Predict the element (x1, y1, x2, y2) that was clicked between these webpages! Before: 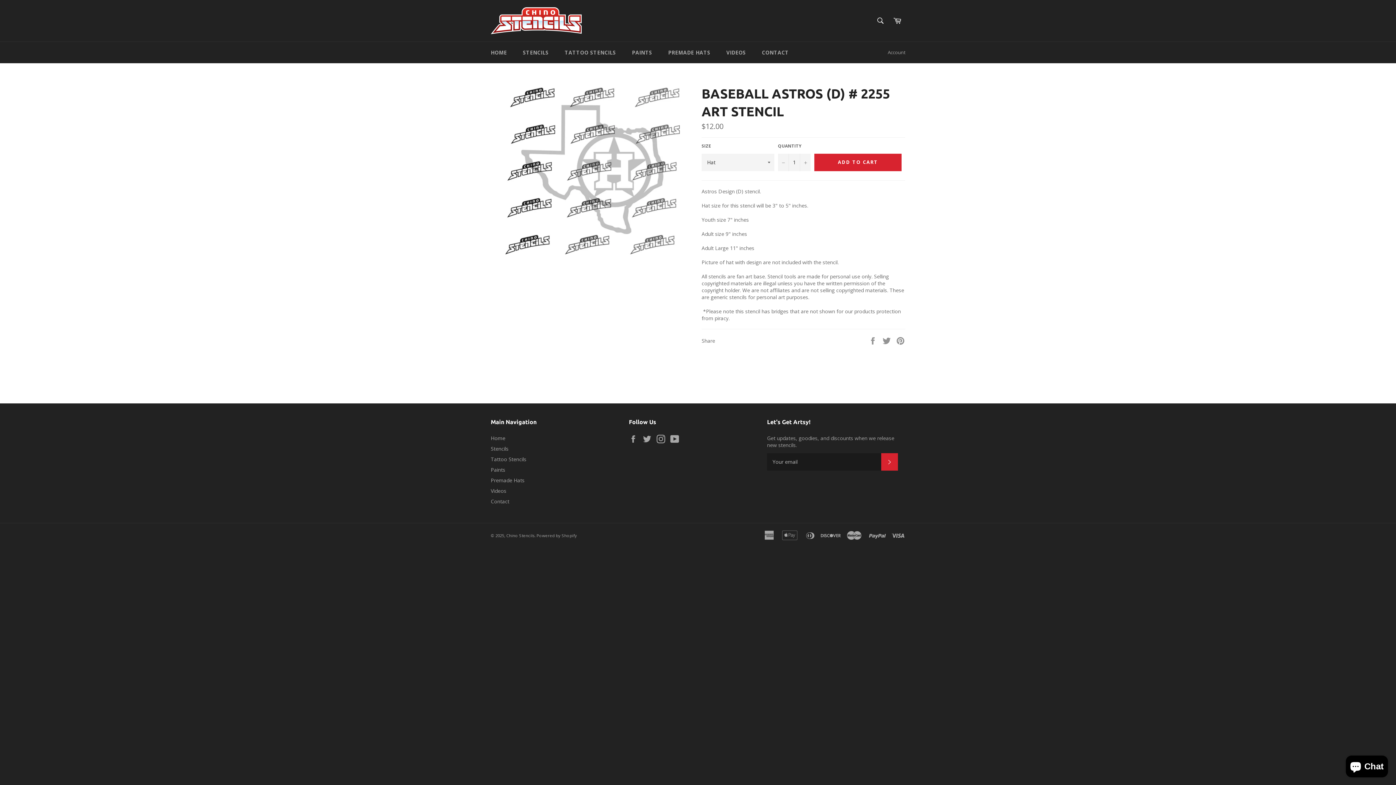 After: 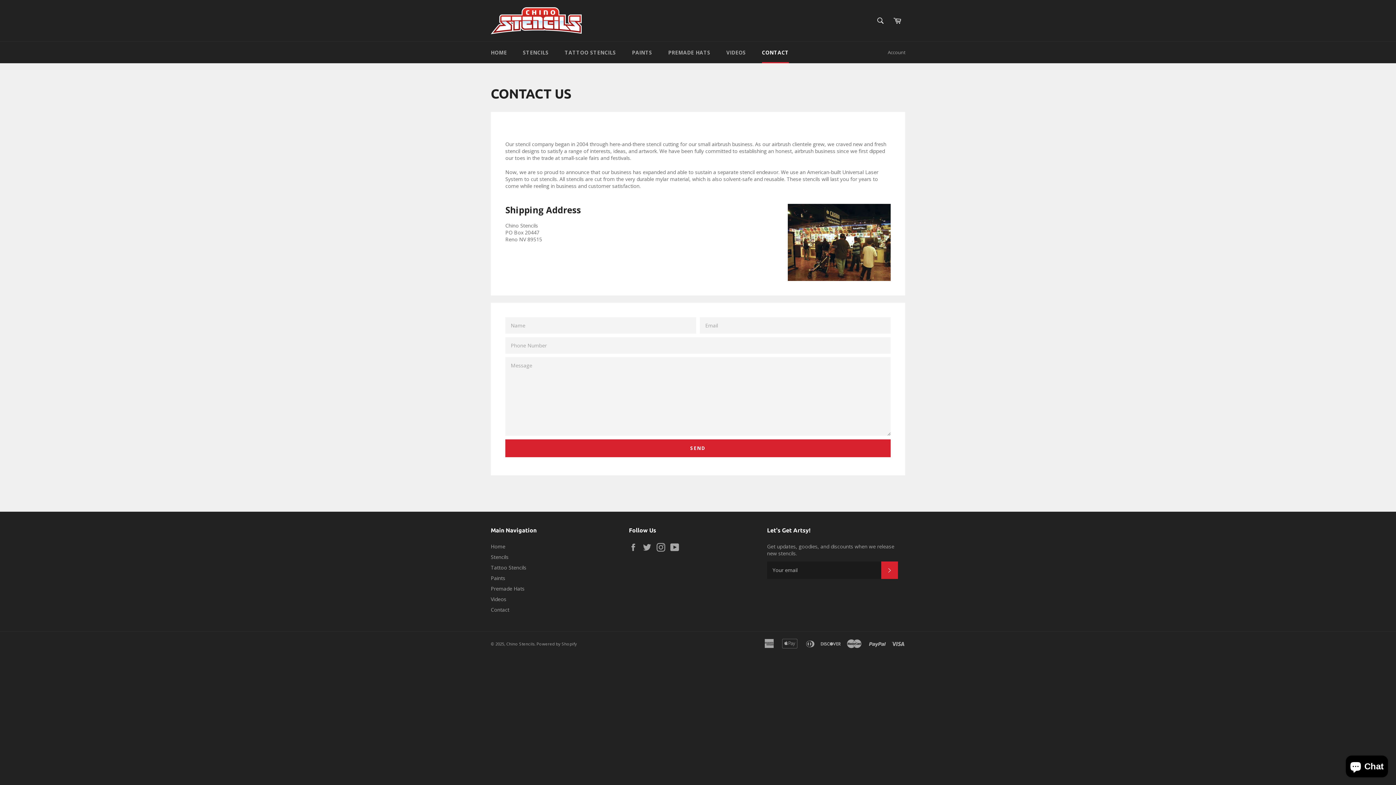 Action: label: CONTACT bbox: (754, 41, 796, 63)